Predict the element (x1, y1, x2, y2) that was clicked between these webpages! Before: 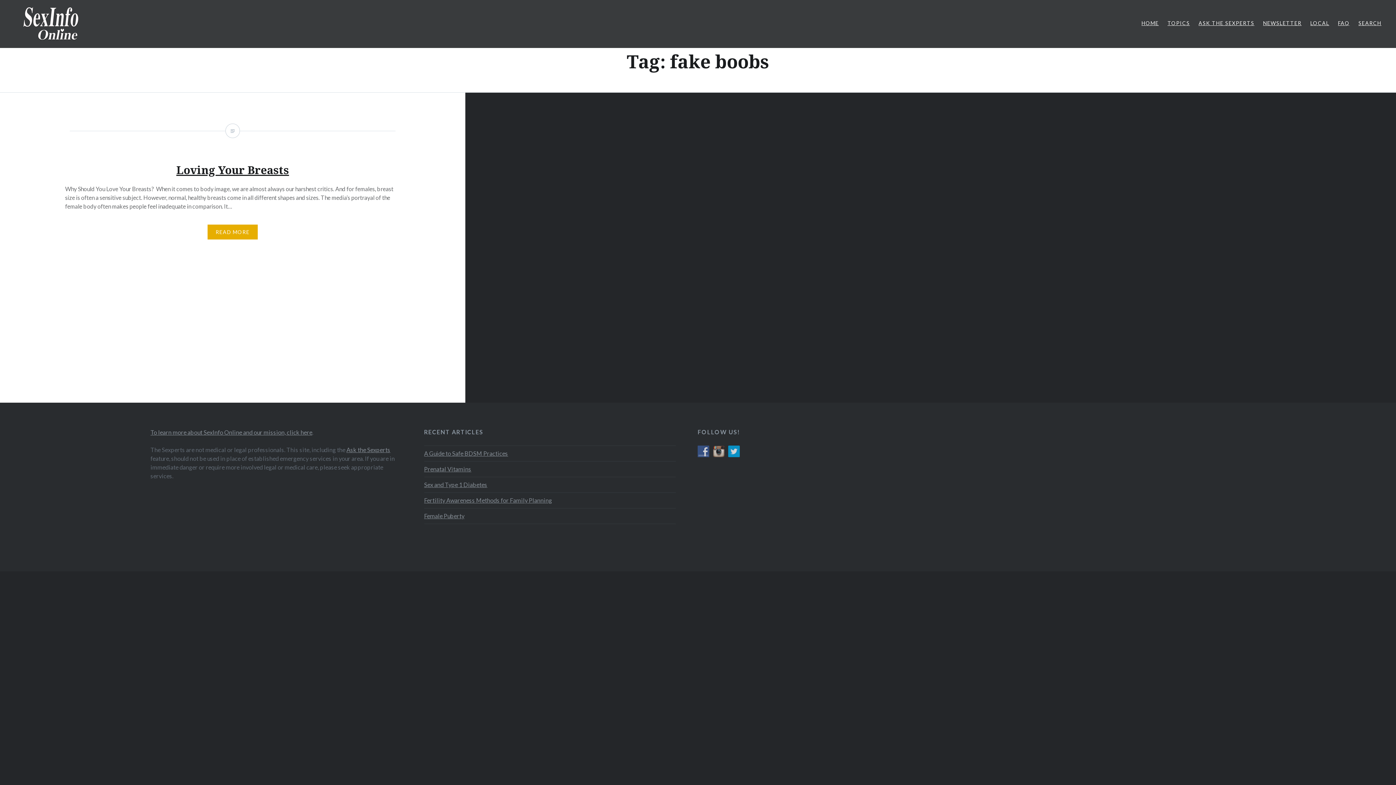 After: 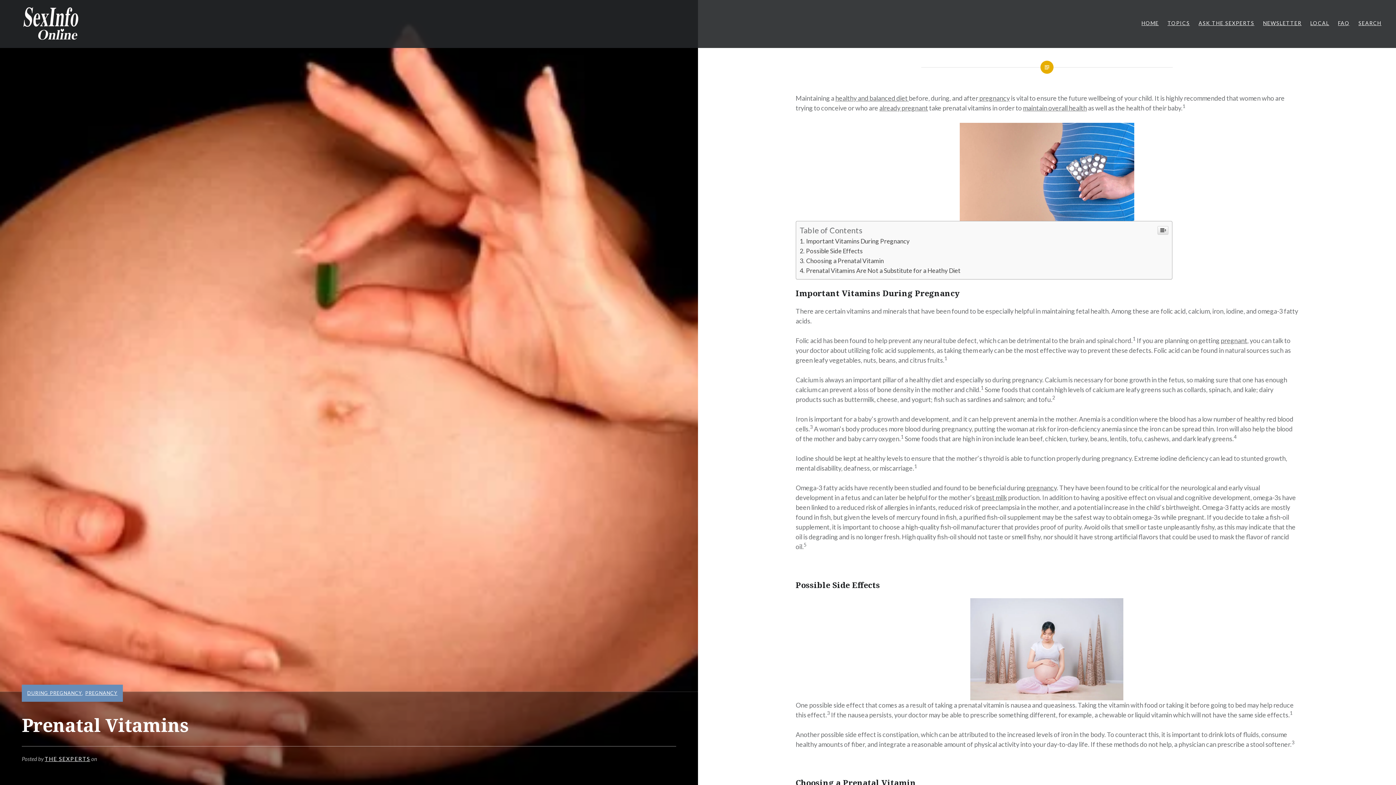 Action: bbox: (424, 464, 676, 474) label: Prenatal Vitamins